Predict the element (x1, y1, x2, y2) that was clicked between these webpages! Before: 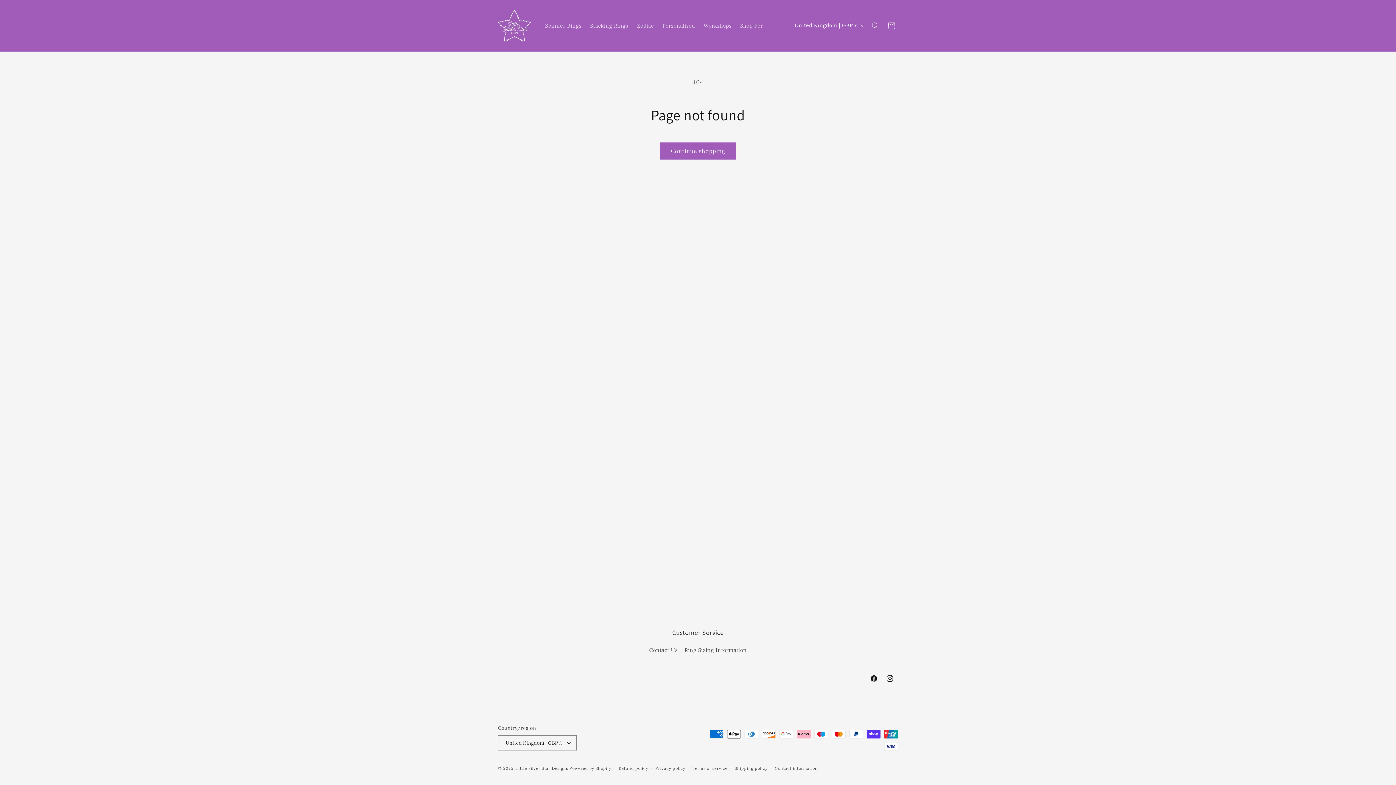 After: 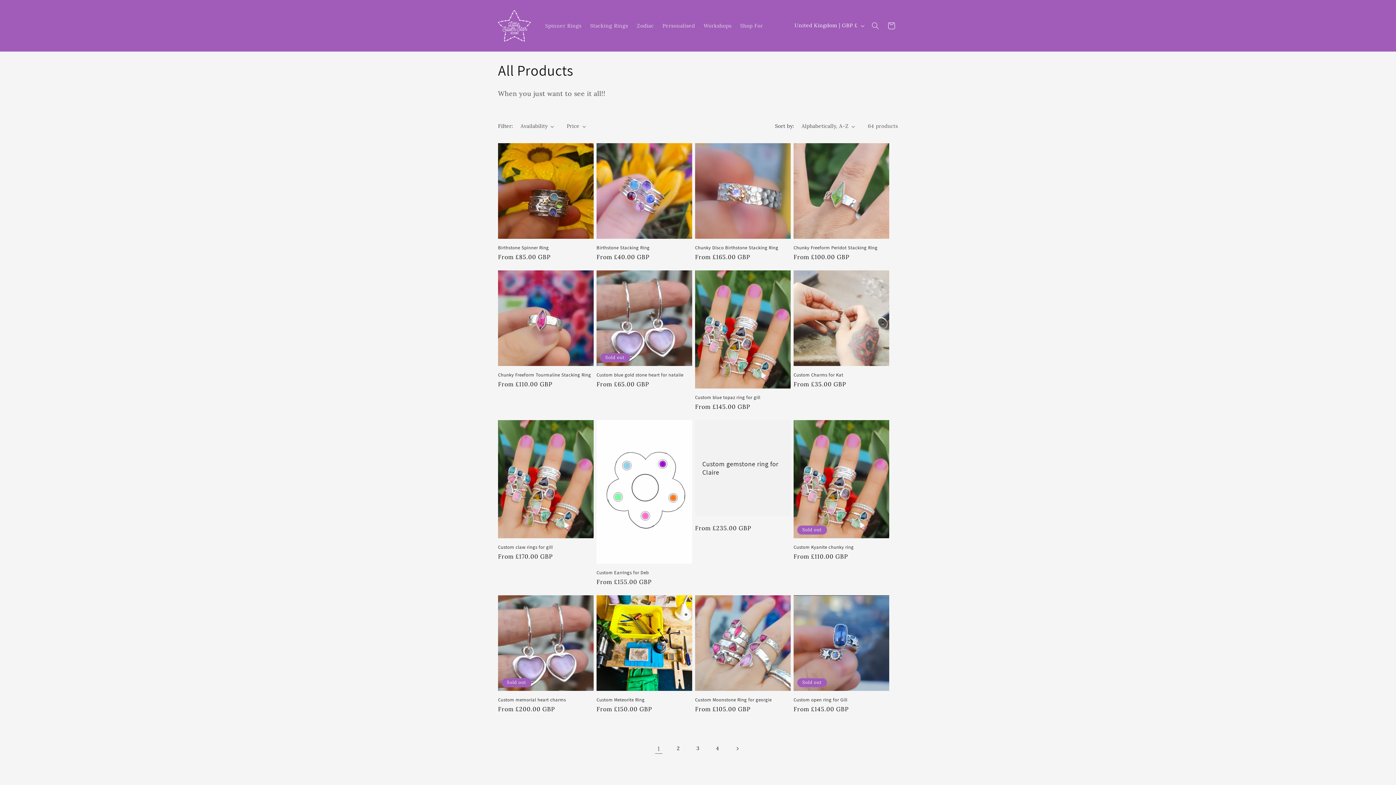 Action: label: Continue shopping bbox: (660, 142, 736, 159)